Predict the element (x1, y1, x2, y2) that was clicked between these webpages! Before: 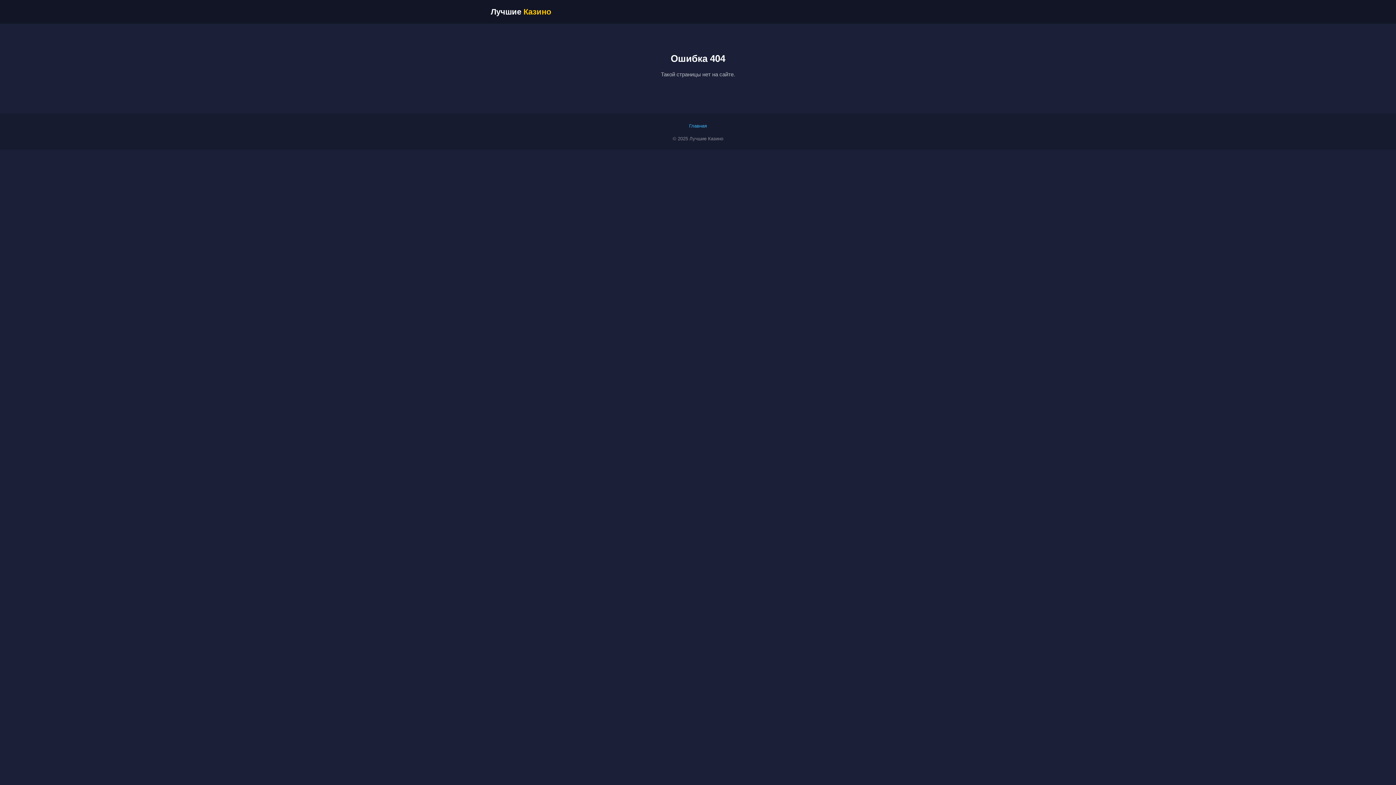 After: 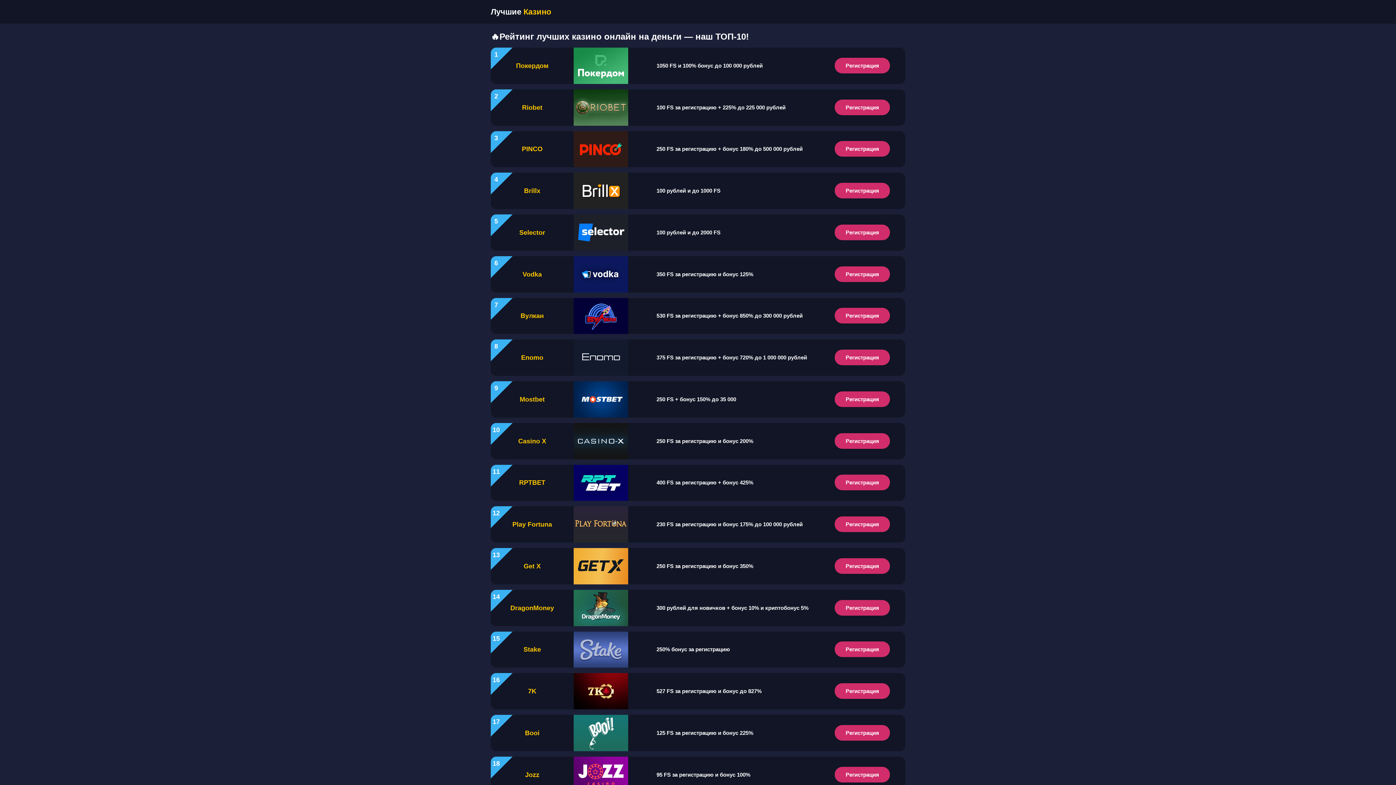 Action: bbox: (689, 123, 707, 128) label: Главная